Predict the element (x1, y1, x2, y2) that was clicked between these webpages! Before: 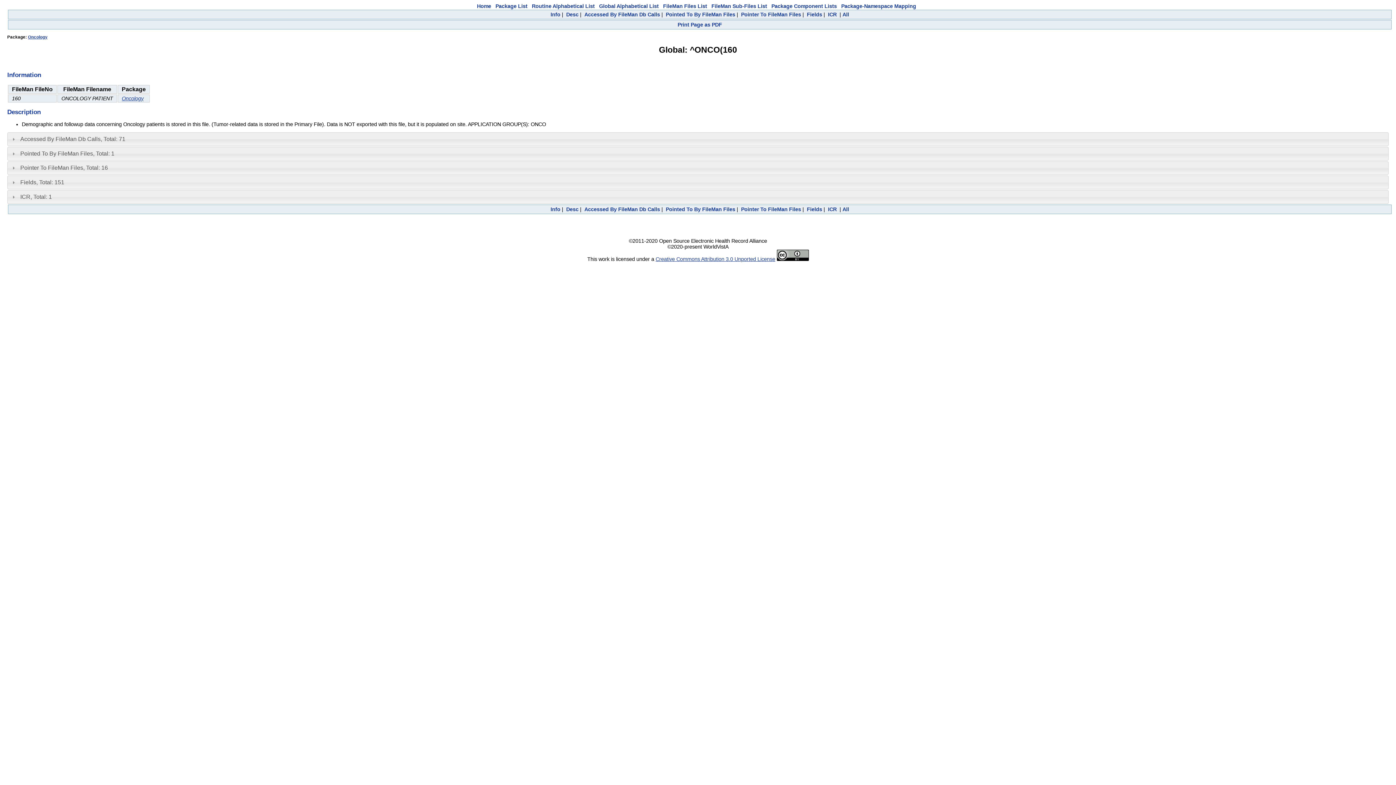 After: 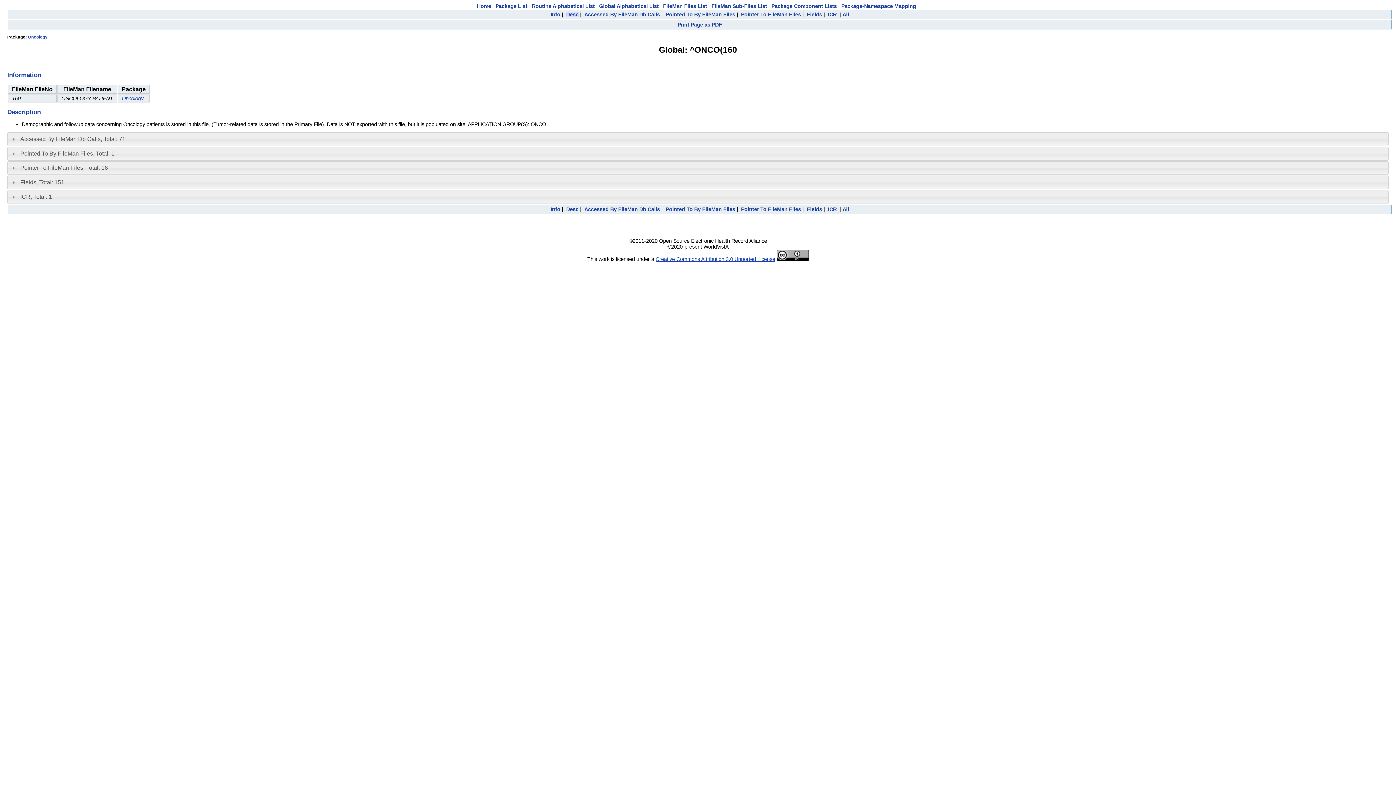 Action: label: Desc bbox: (566, 11, 578, 17)